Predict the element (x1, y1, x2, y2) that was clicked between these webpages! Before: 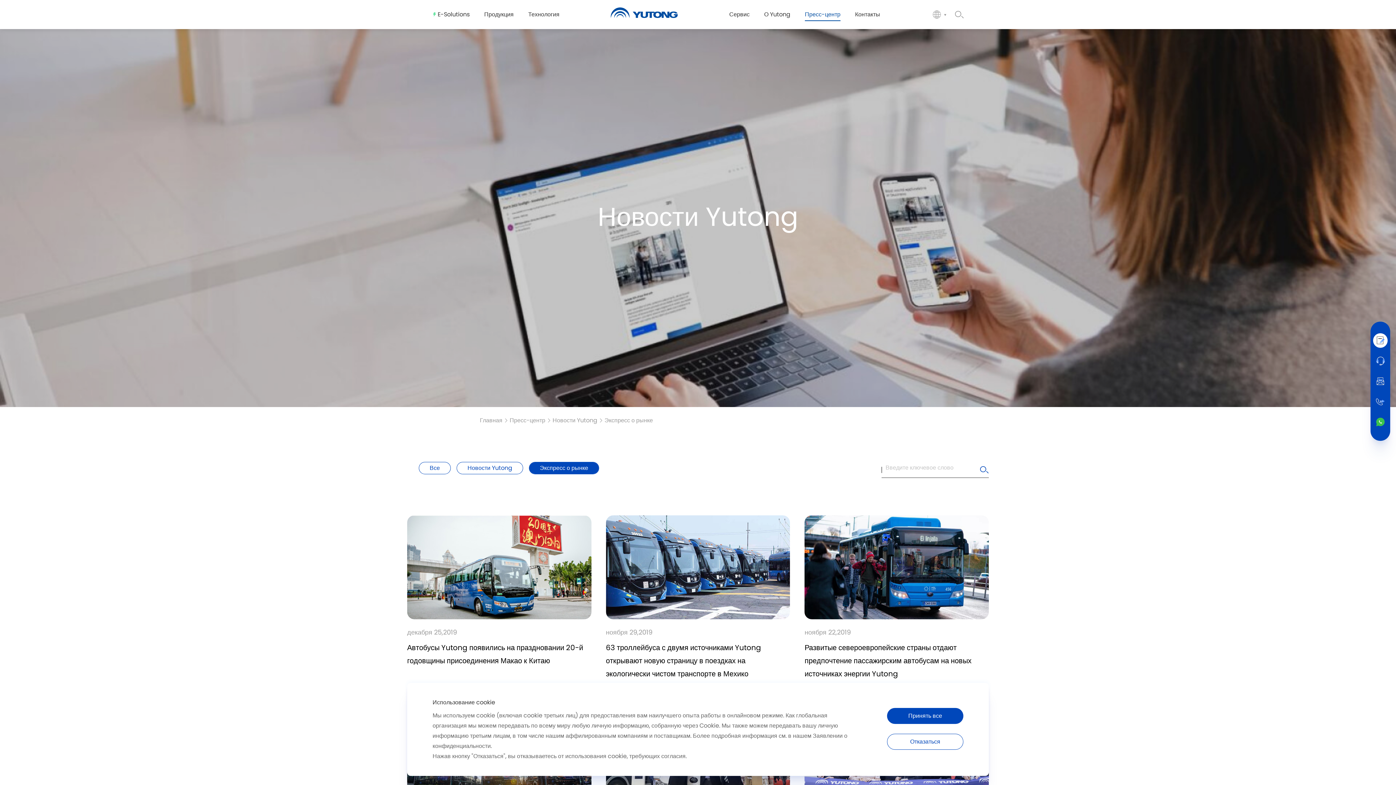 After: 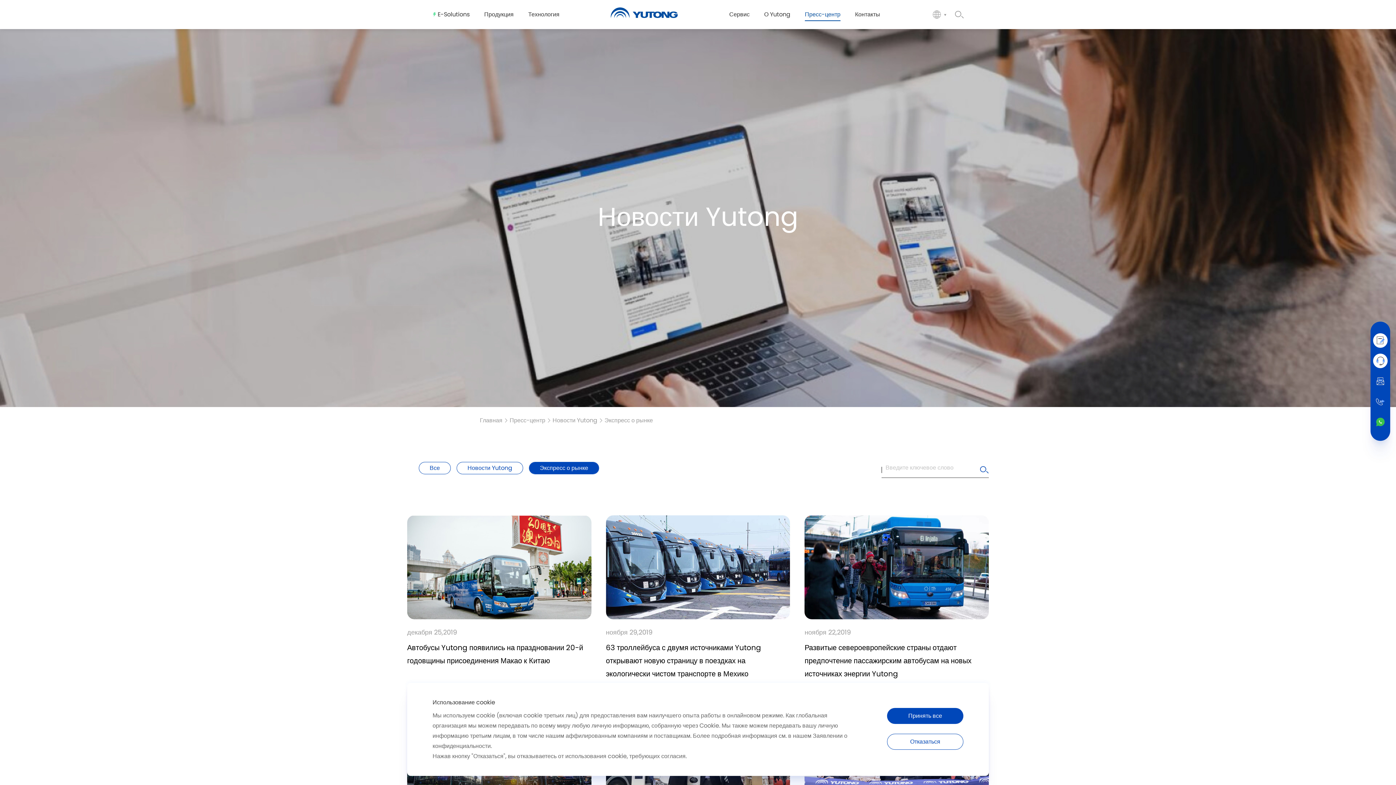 Action: bbox: (1370, 353, 1390, 368)